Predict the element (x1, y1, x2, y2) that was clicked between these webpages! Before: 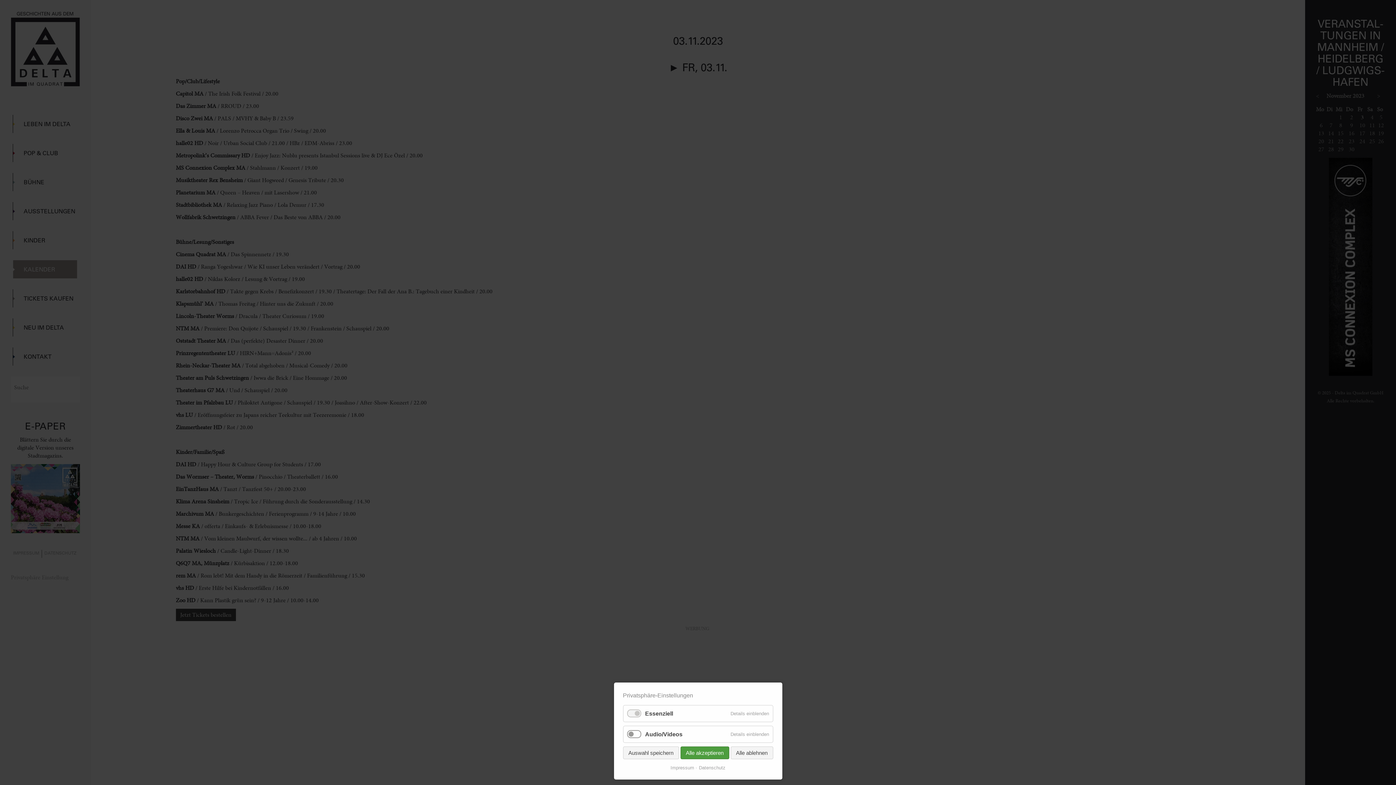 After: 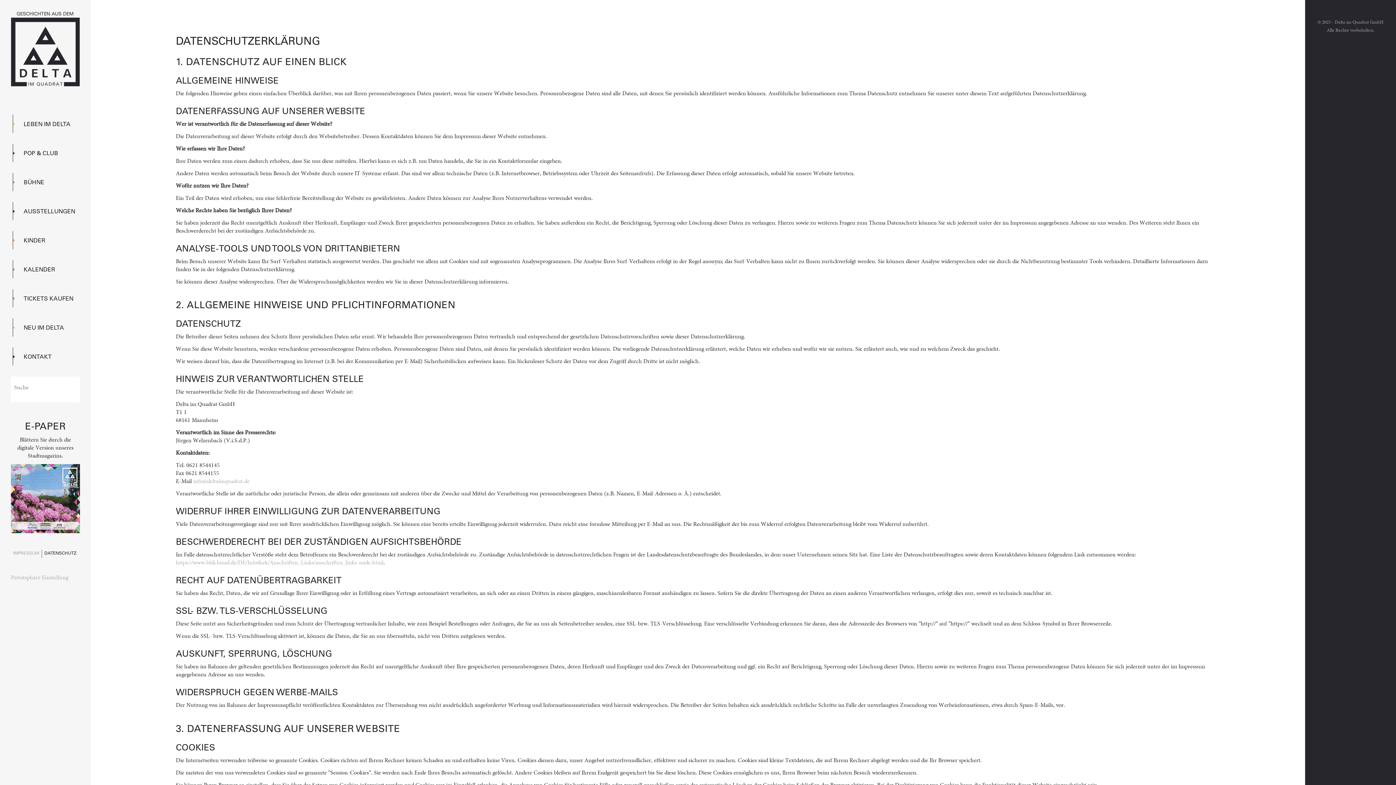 Action: label: Datenschutz bbox: (695, 765, 725, 770)